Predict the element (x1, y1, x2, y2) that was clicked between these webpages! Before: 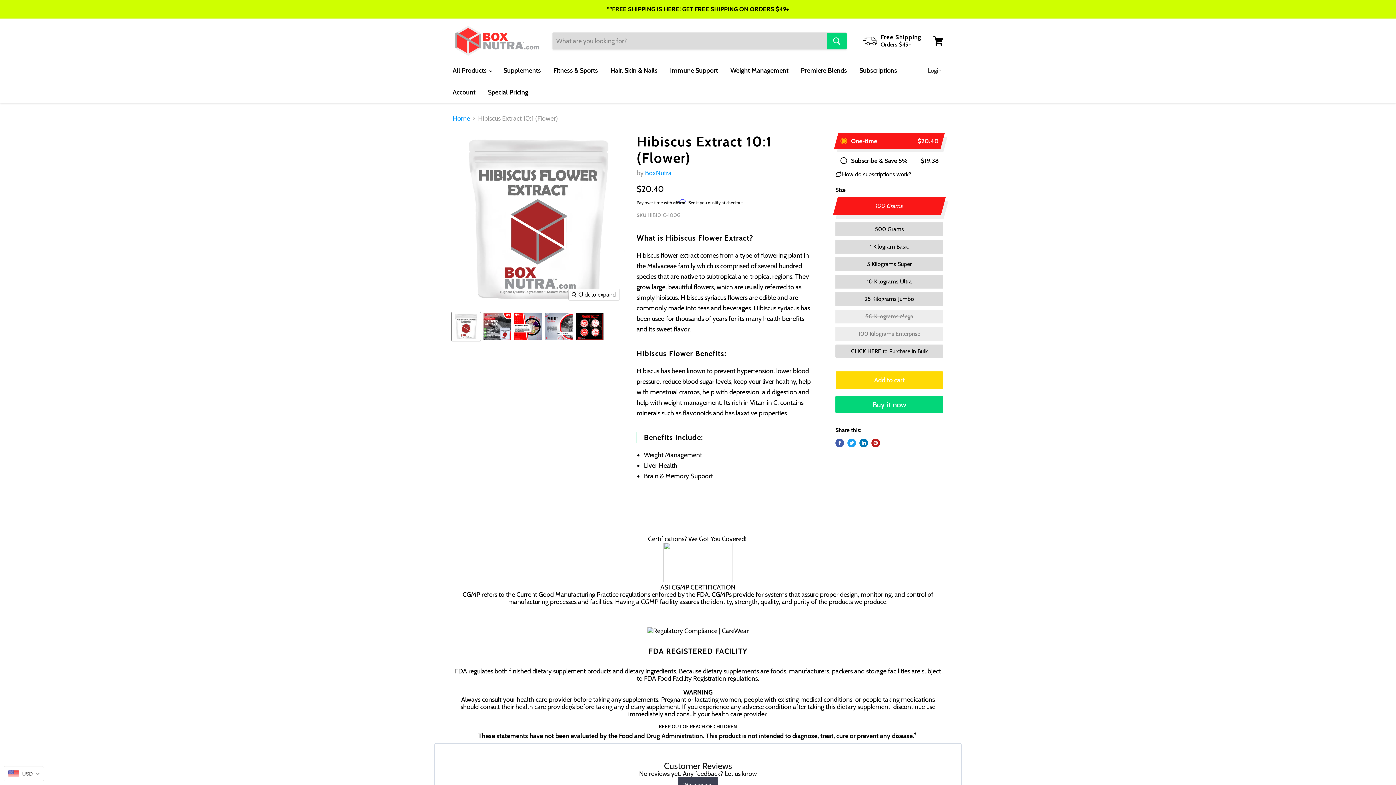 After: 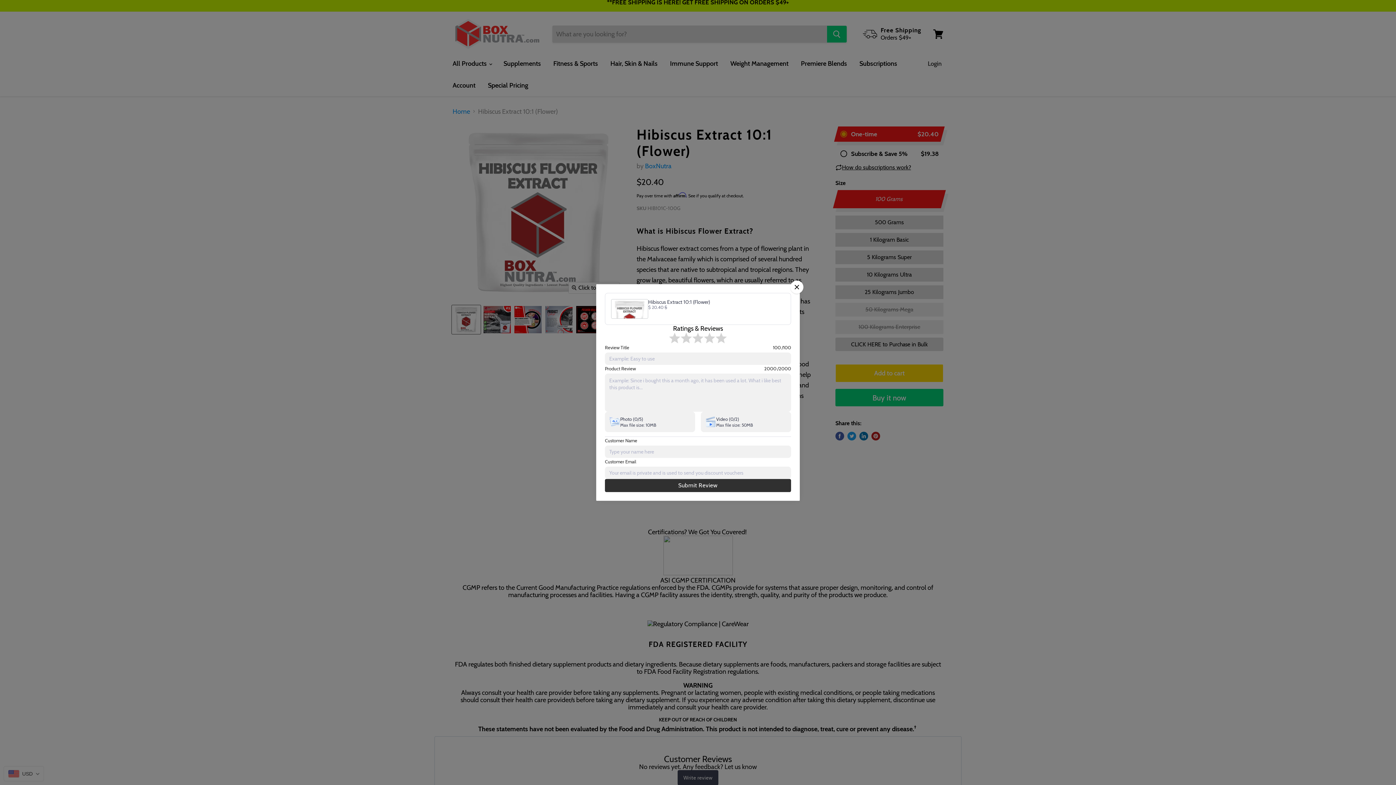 Action: bbox: (677, 777, 718, 792) label: Write review